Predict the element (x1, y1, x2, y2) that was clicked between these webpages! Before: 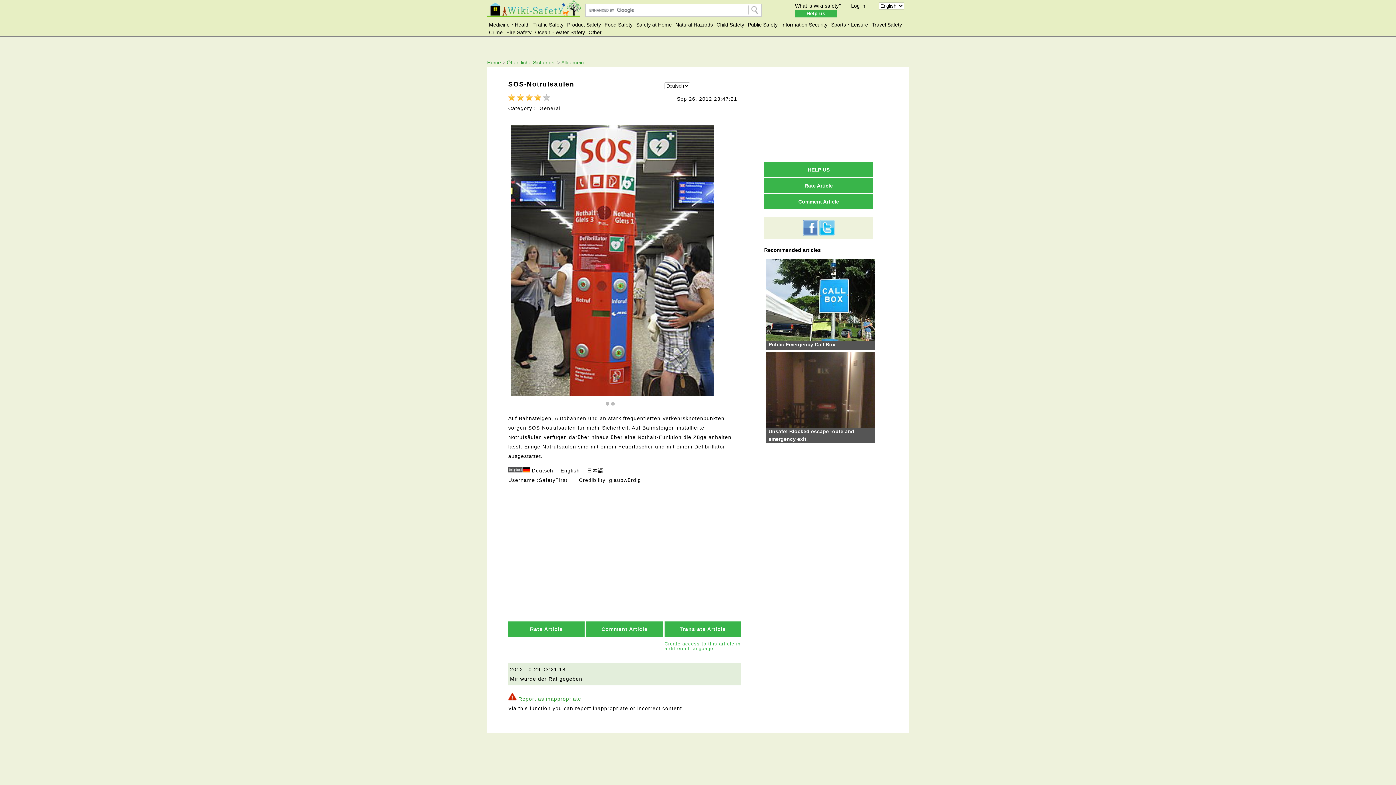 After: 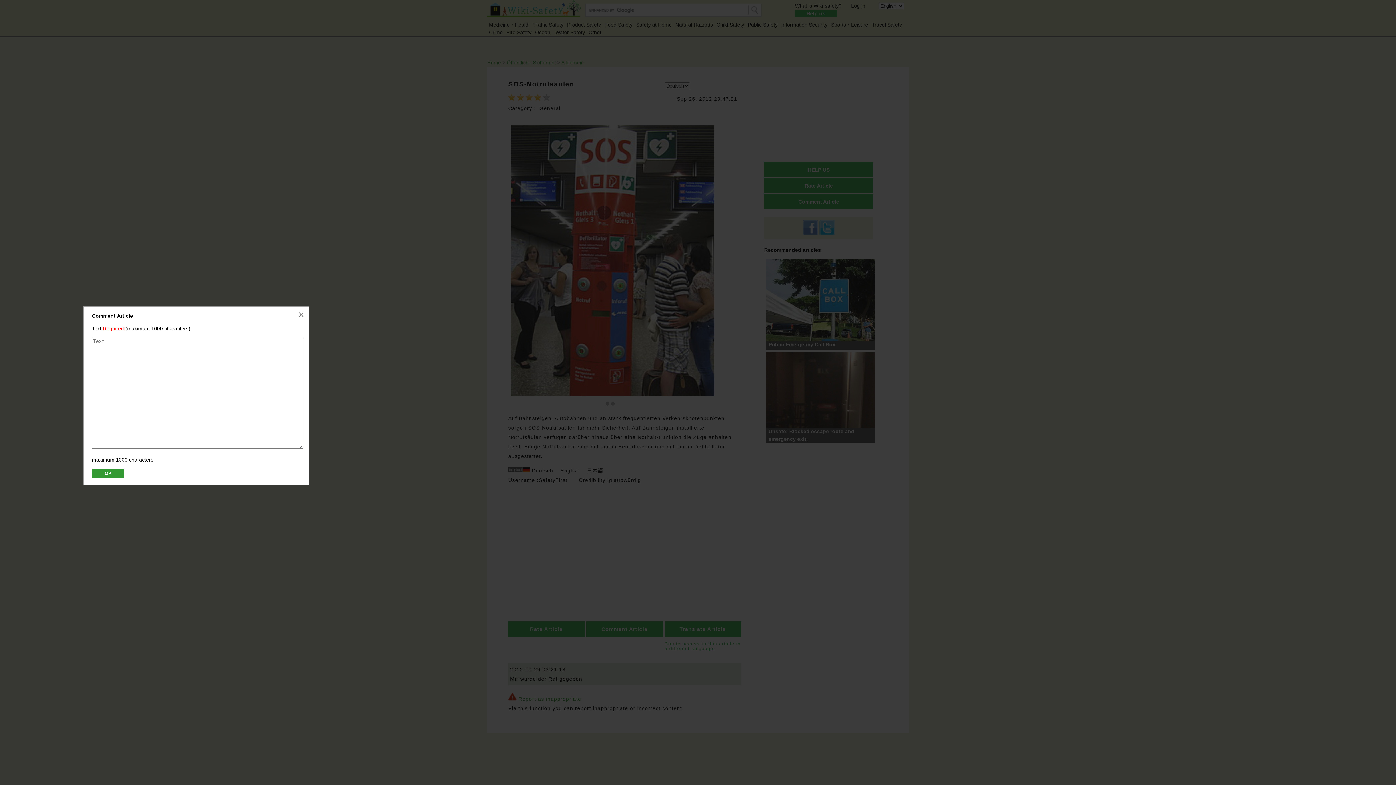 Action: label: Comment Article bbox: (764, 194, 873, 209)